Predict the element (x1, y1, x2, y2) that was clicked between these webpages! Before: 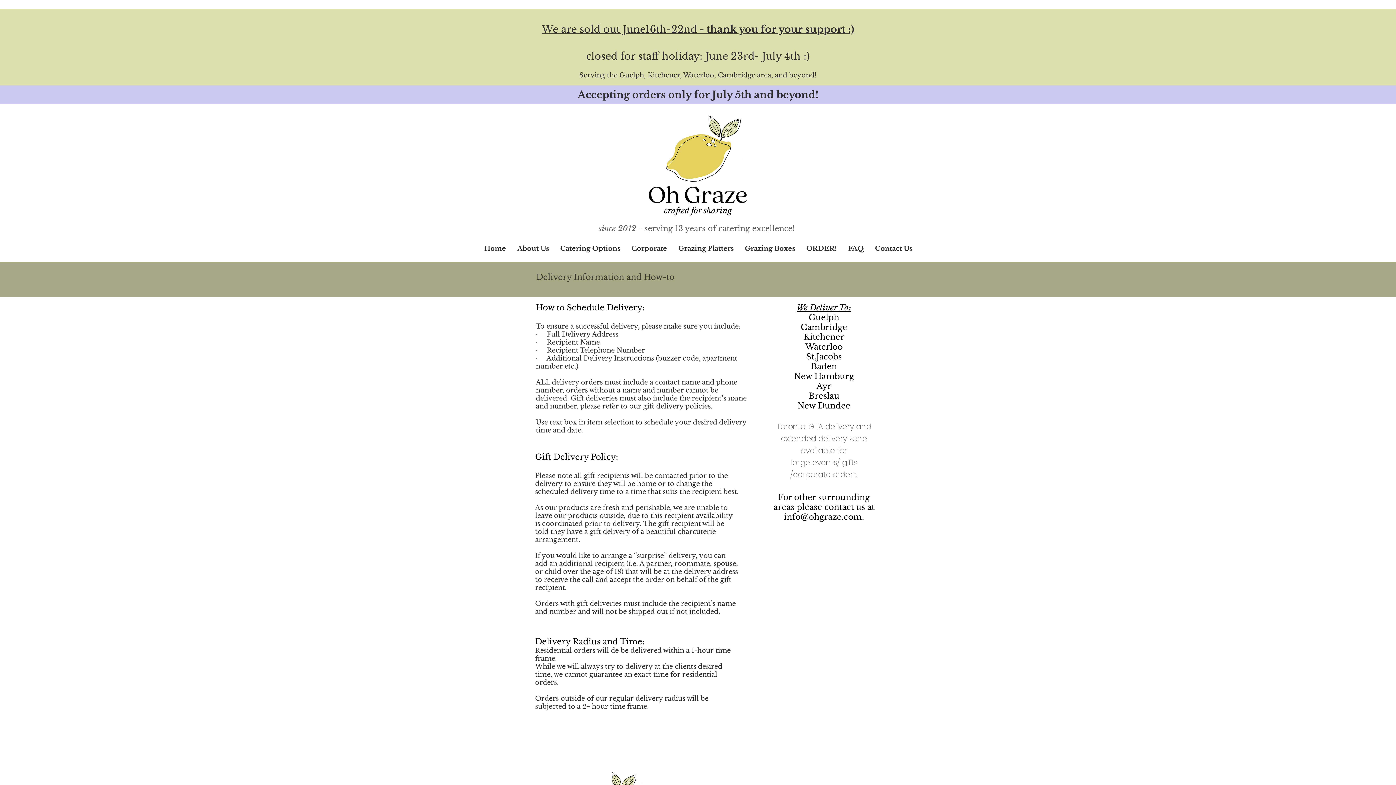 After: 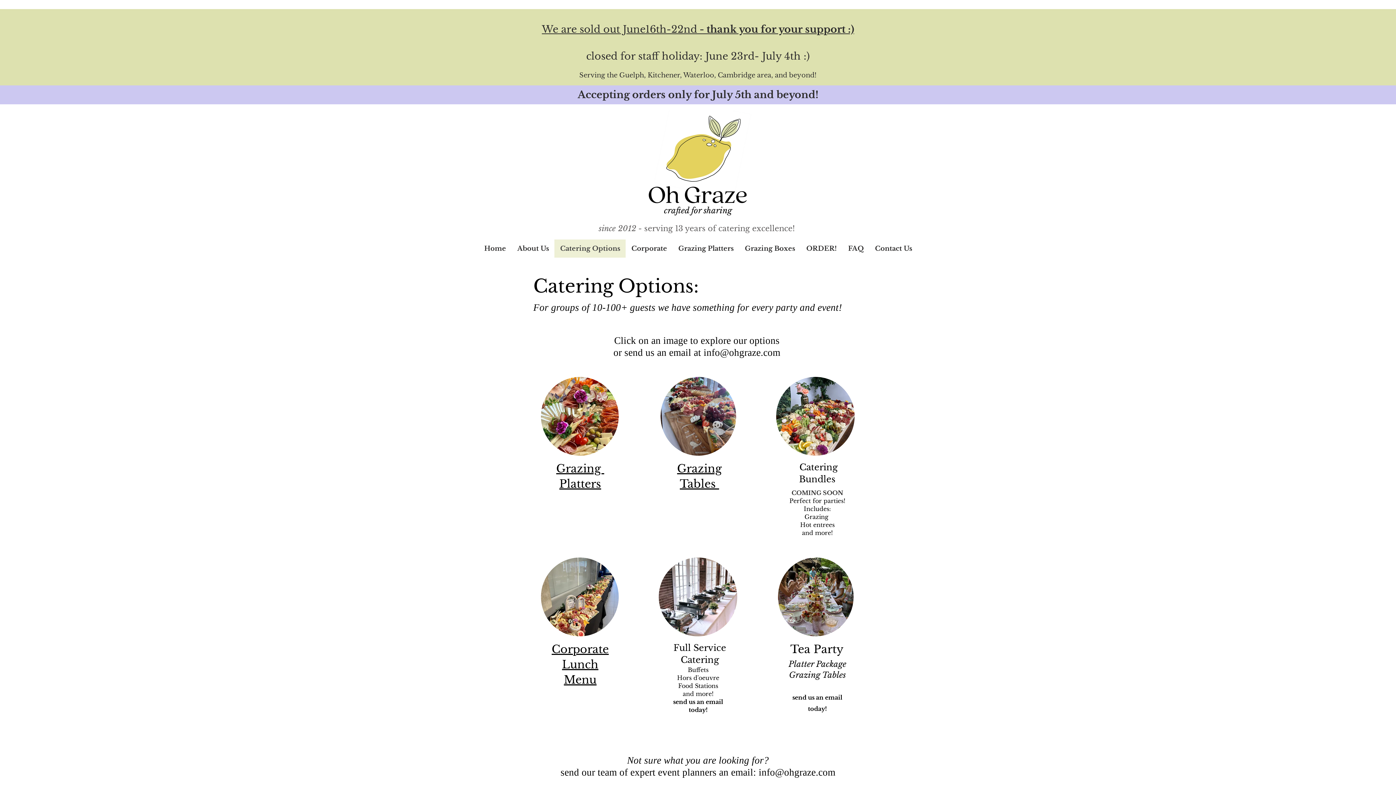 Action: label: Catering Options bbox: (554, 239, 625, 257)